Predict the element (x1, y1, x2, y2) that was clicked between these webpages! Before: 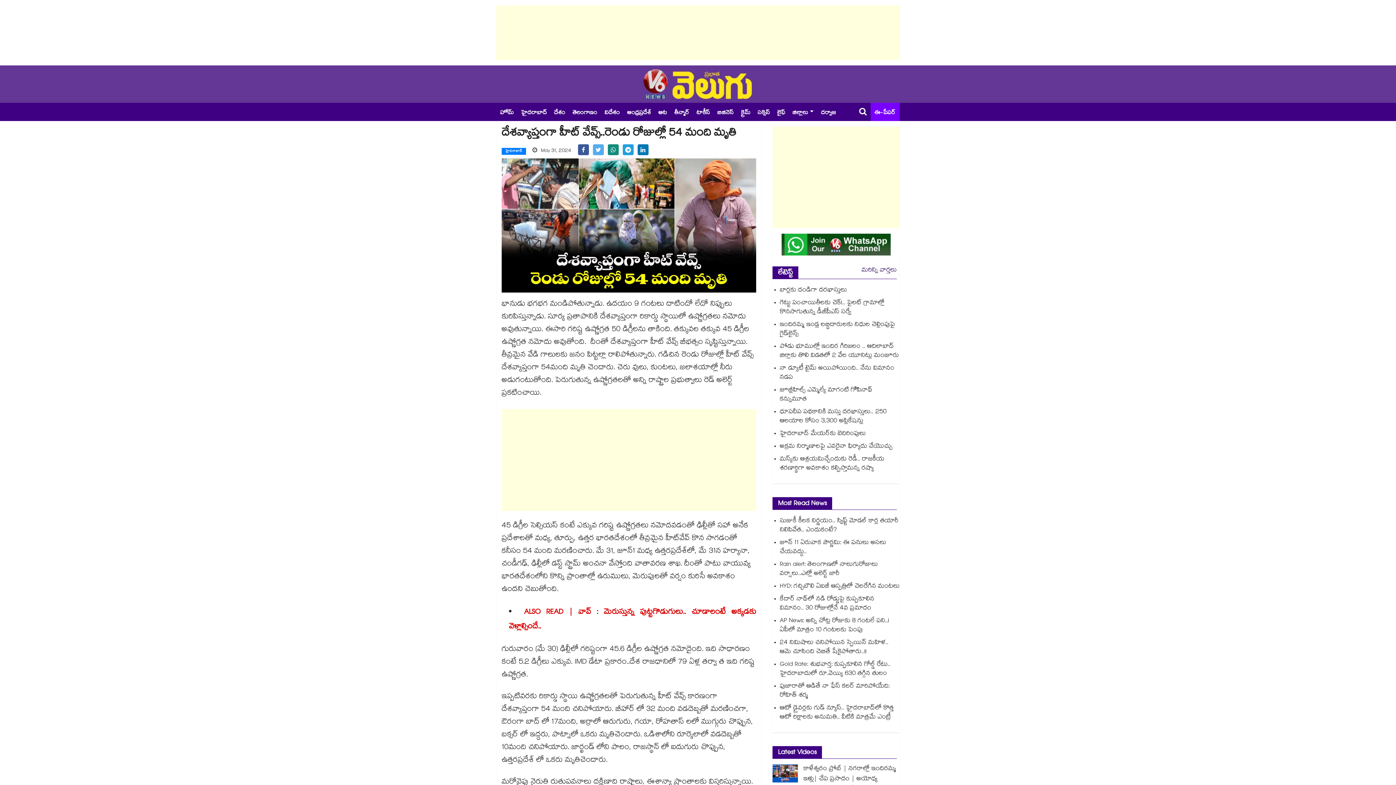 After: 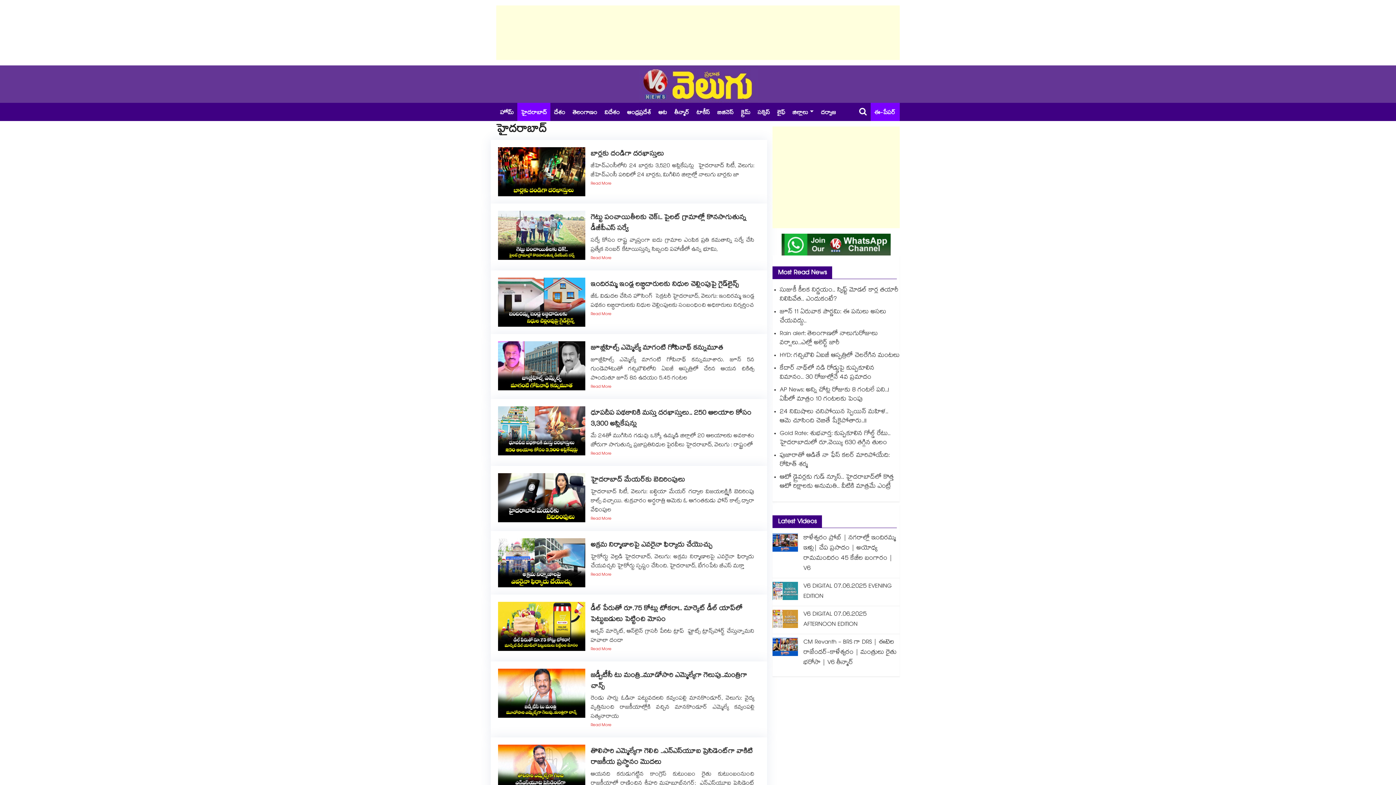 Action: bbox: (501, 148, 526, 154) label: హైదరాబాద్